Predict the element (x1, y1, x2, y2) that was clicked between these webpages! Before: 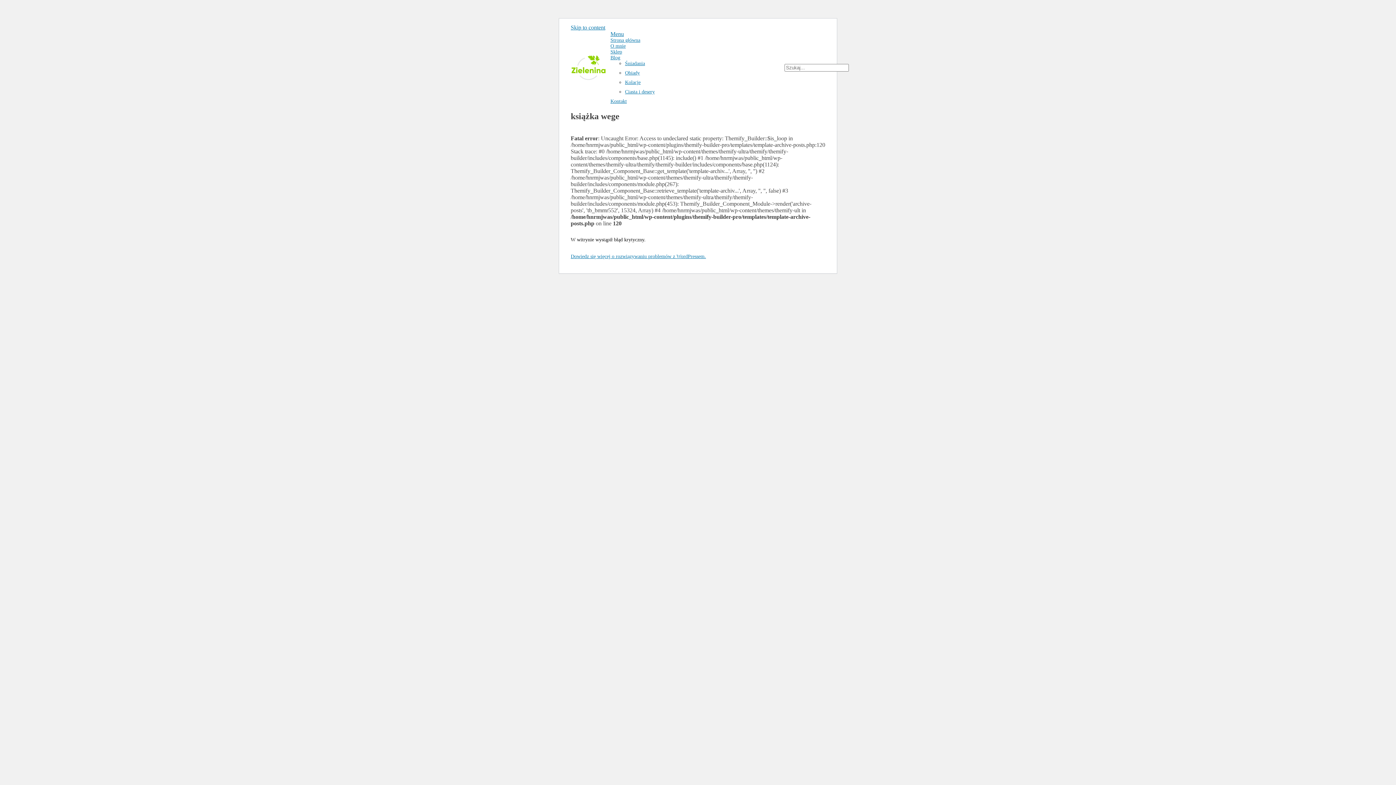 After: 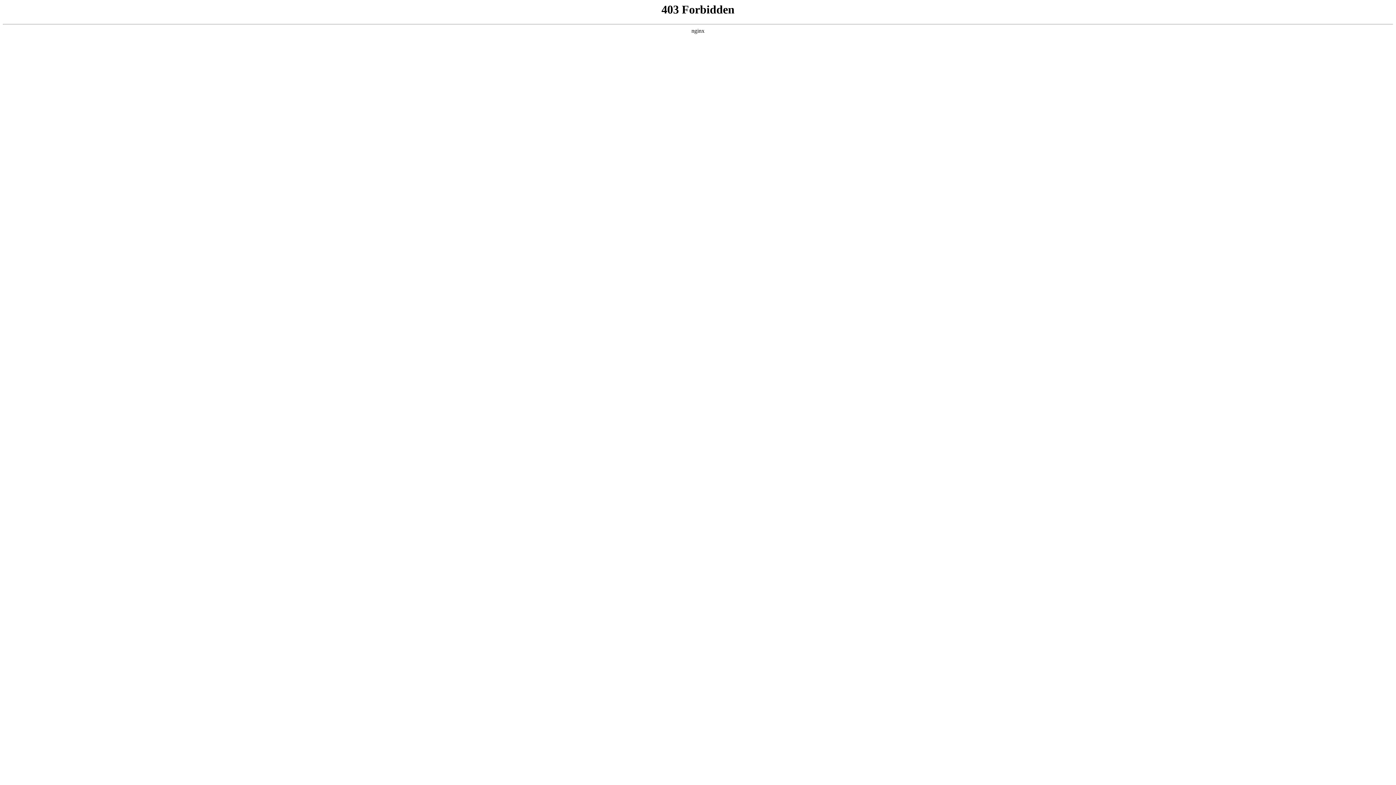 Action: label: Dowiedz się więcej o rozwiązywaniu problemów z WordPressem. bbox: (570, 253, 706, 259)